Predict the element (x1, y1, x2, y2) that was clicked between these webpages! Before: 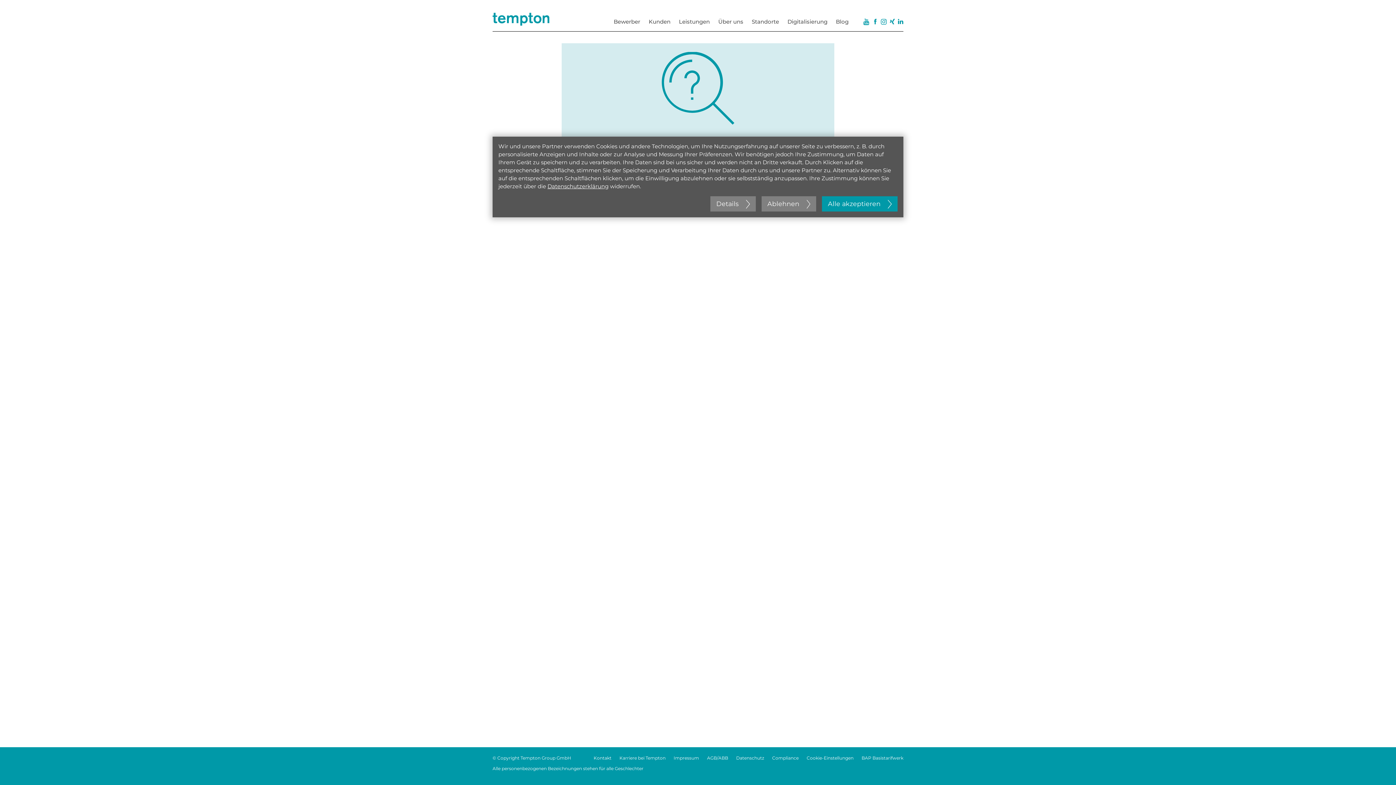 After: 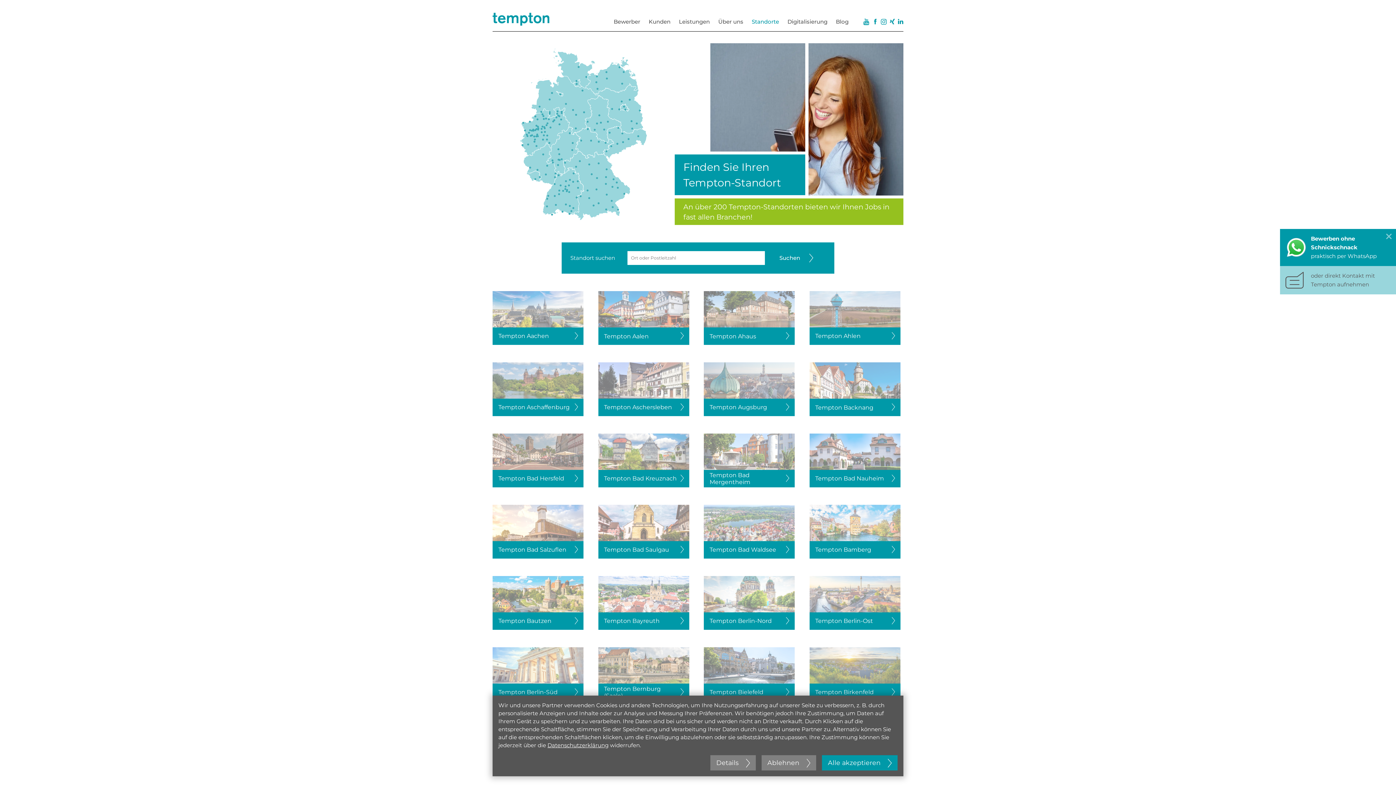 Action: label: Standorte bbox: (751, 18, 779, 25)